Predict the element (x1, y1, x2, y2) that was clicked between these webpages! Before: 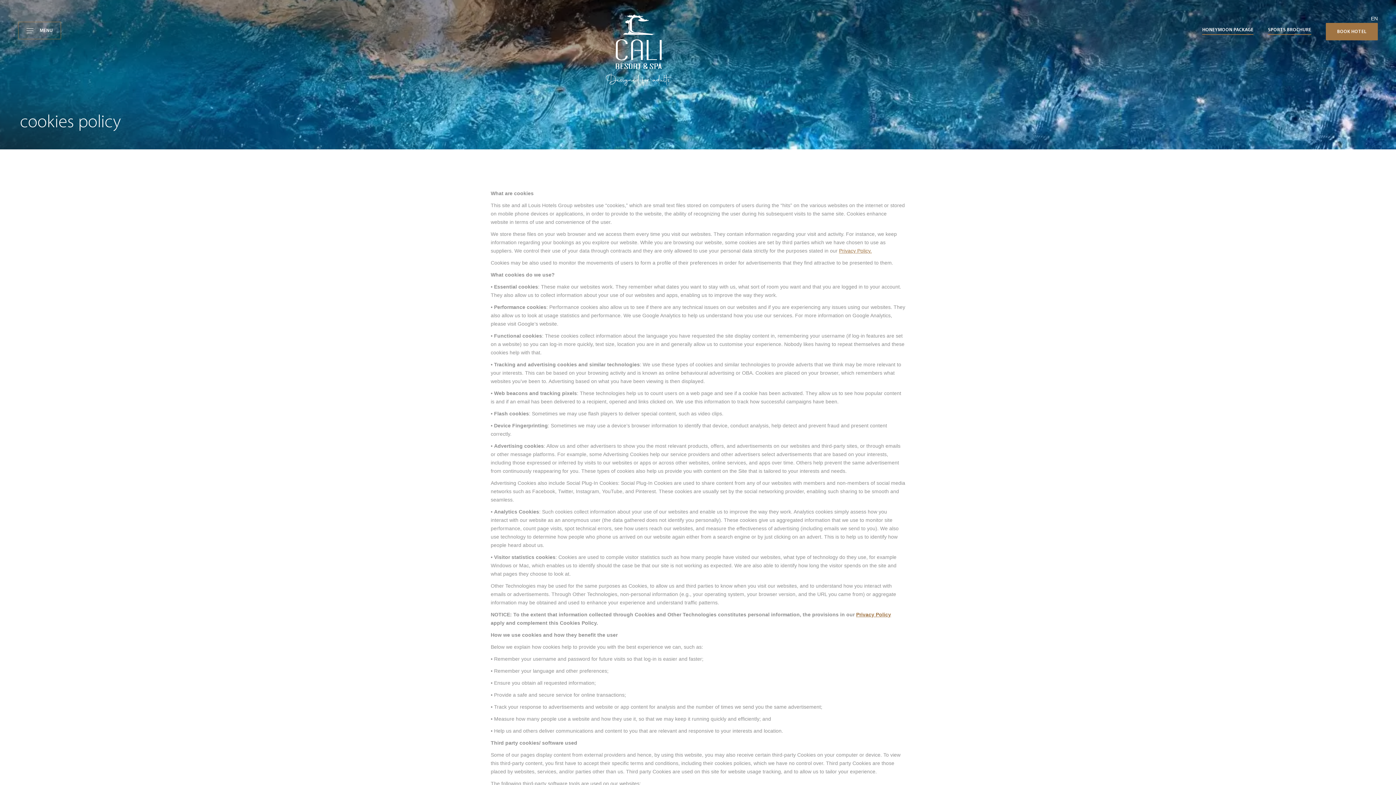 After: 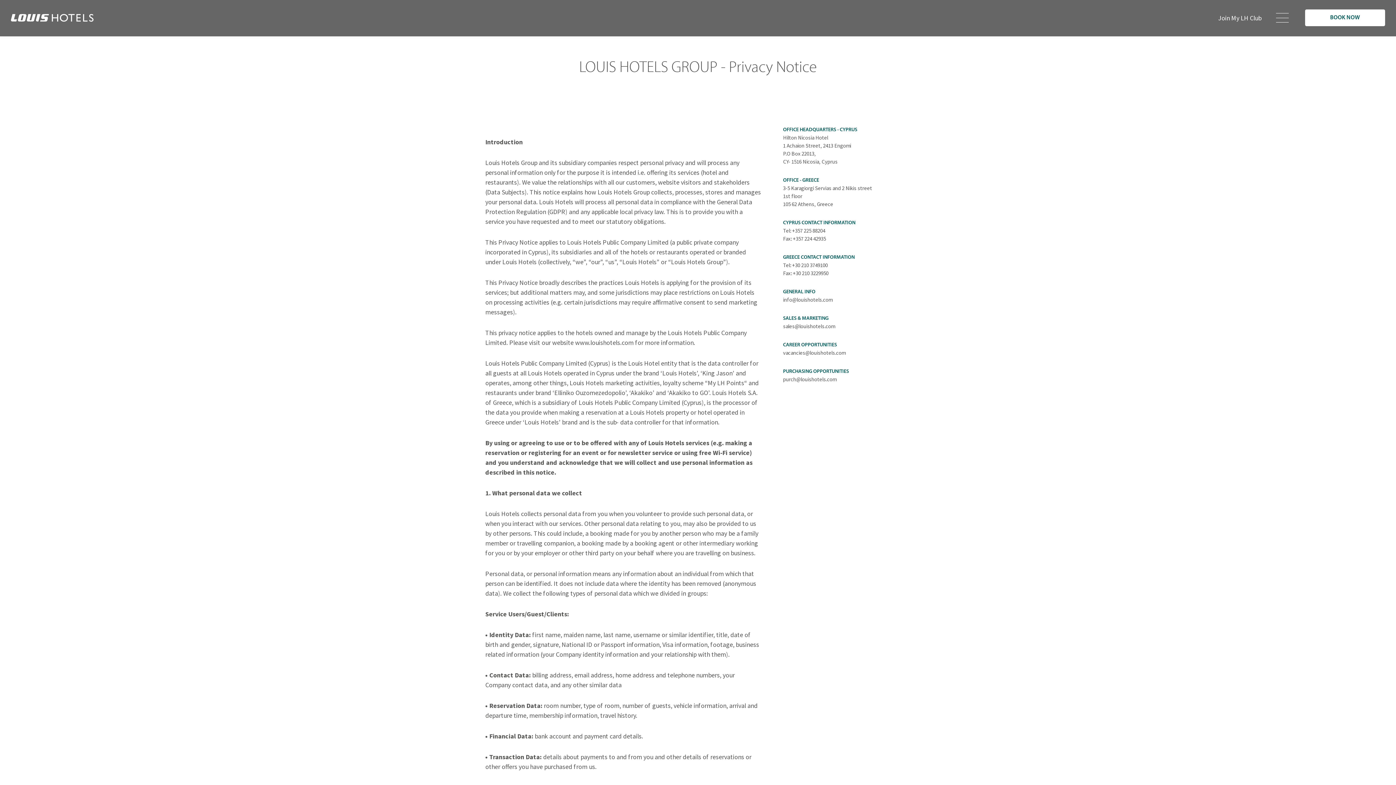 Action: bbox: (856, 612, 891, 617) label: Privacy Policy